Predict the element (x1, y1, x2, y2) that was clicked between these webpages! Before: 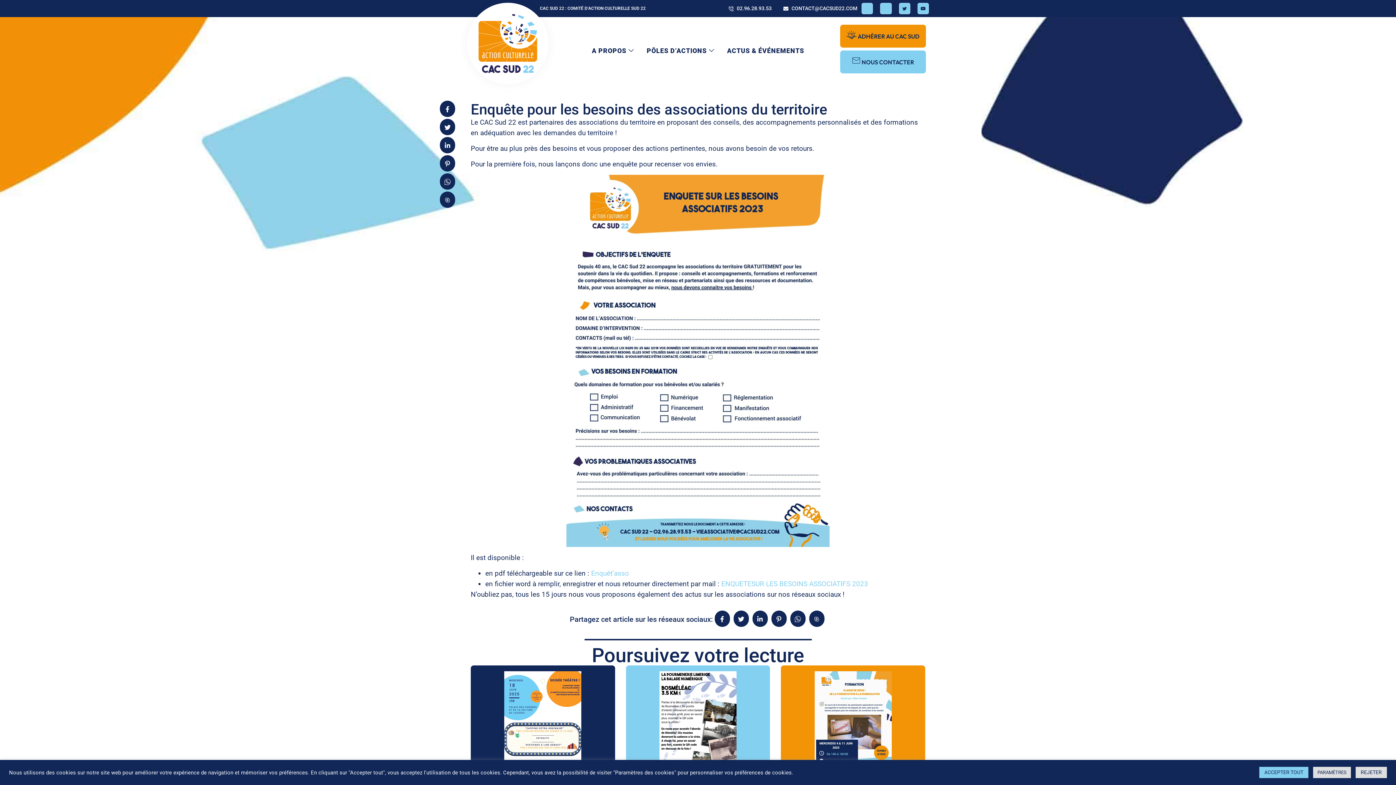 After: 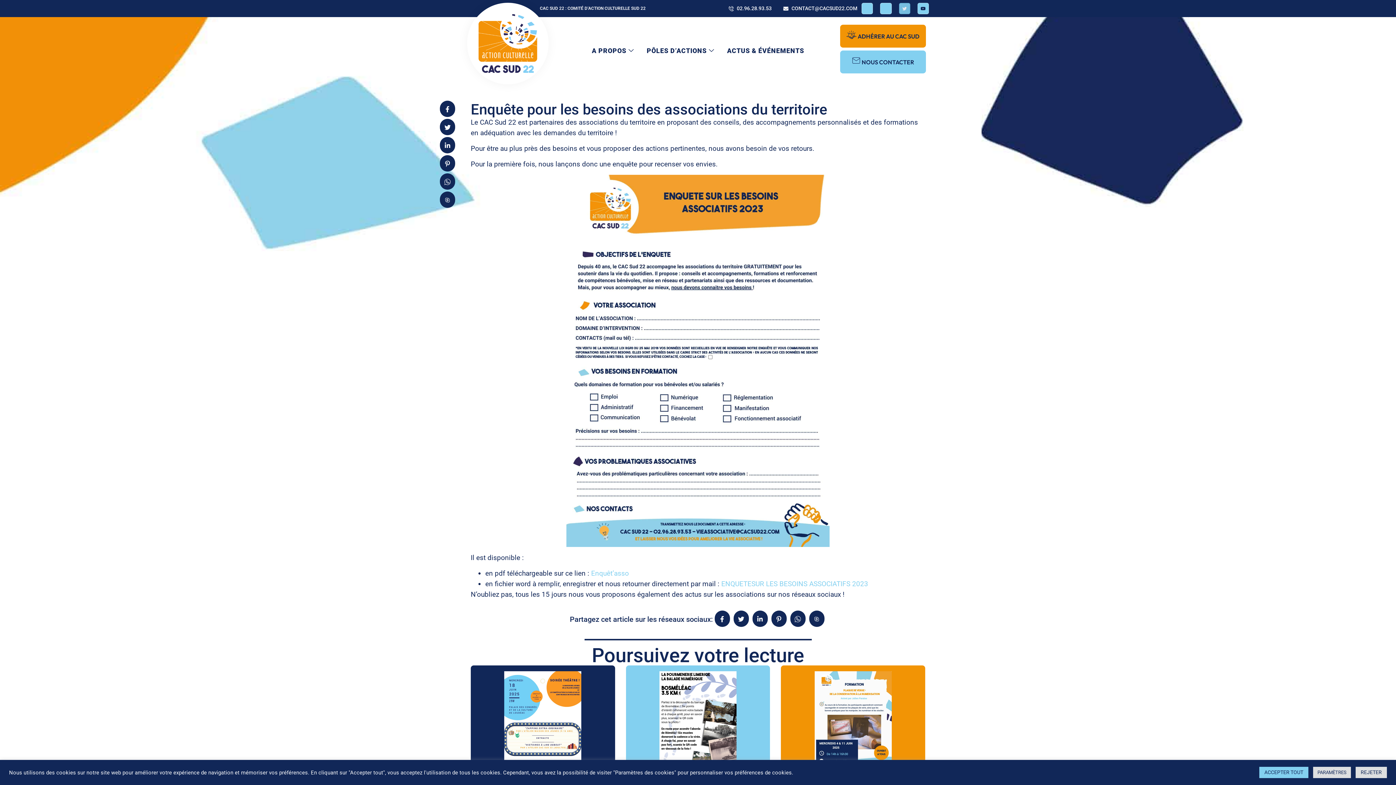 Action: bbox: (899, 2, 910, 14) label: Jki-twitter-light